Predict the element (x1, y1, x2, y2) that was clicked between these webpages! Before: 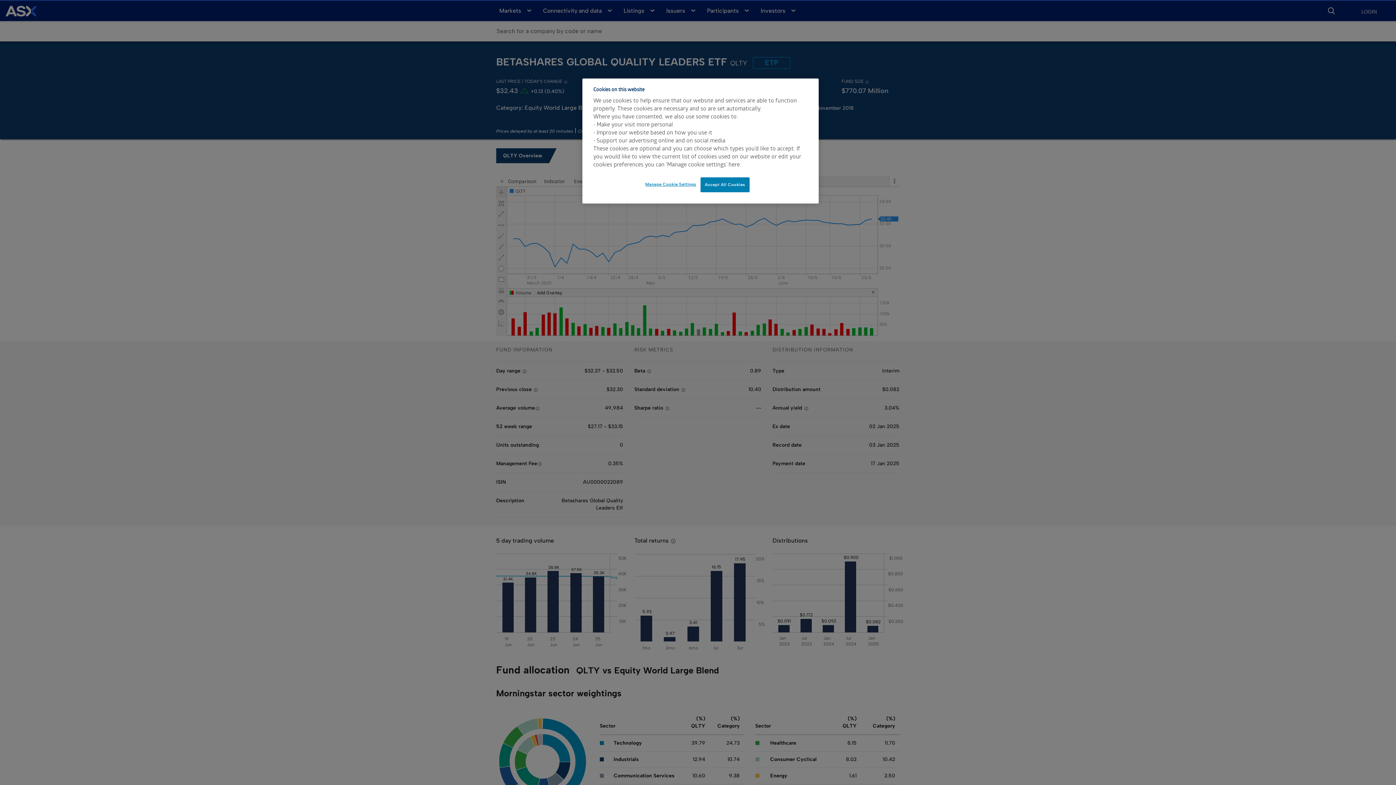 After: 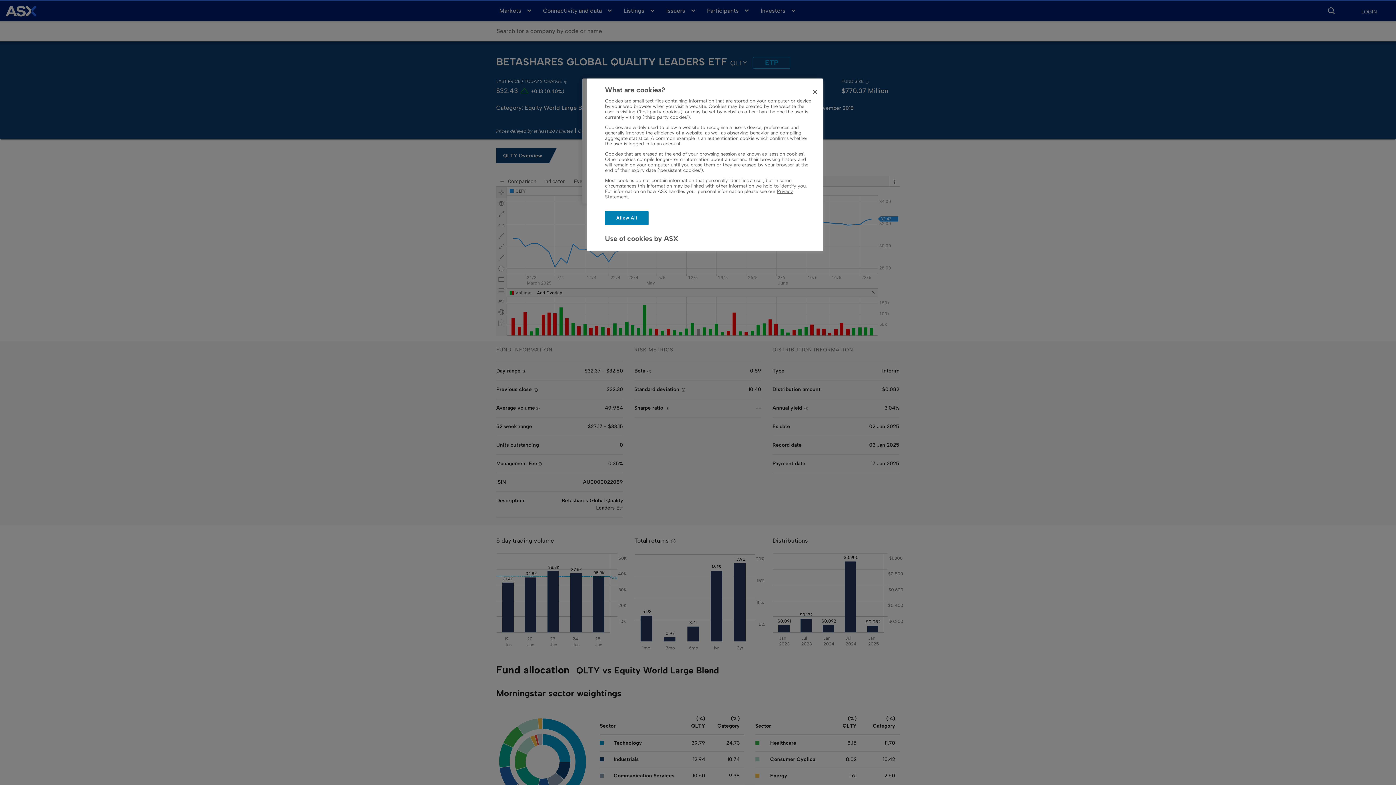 Action: label: Manage Cookie Settings bbox: (645, 177, 696, 191)